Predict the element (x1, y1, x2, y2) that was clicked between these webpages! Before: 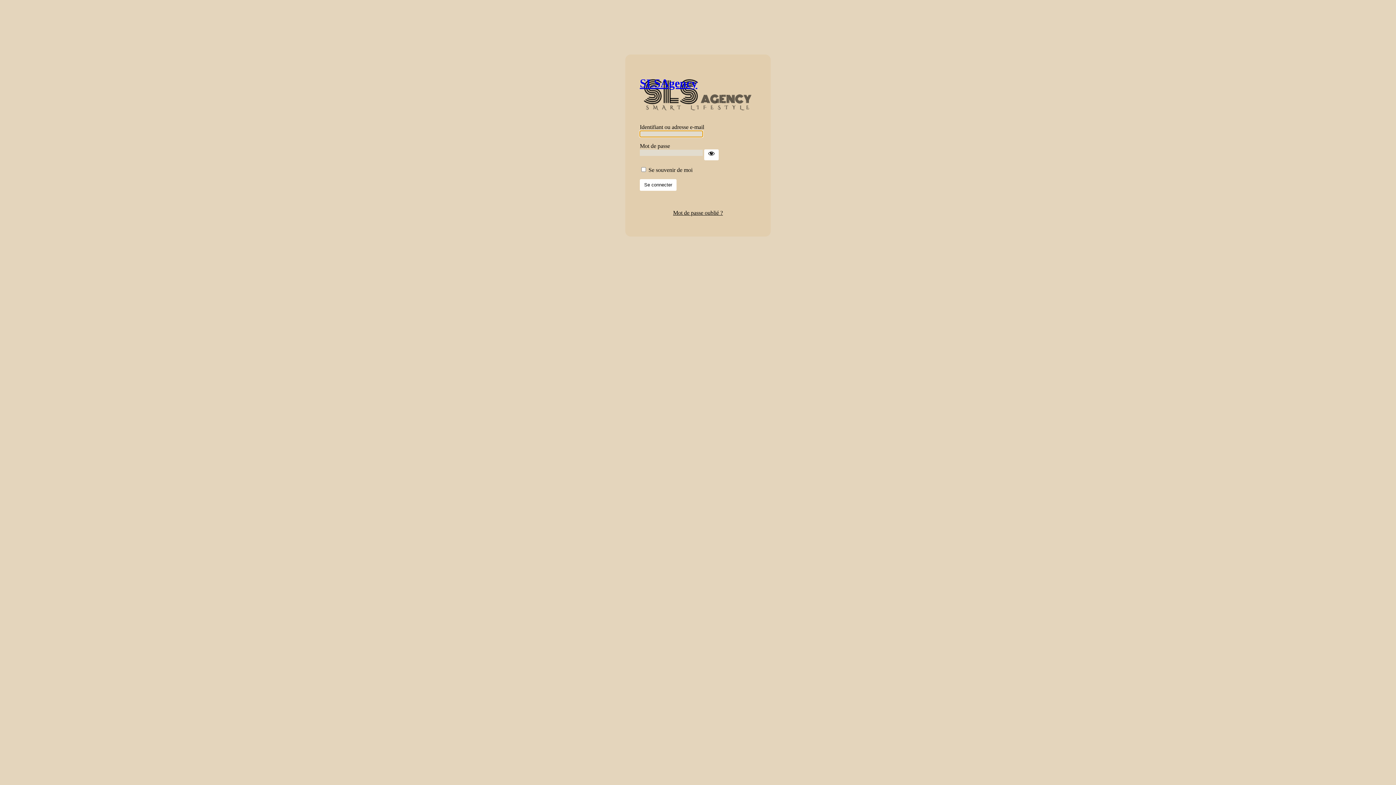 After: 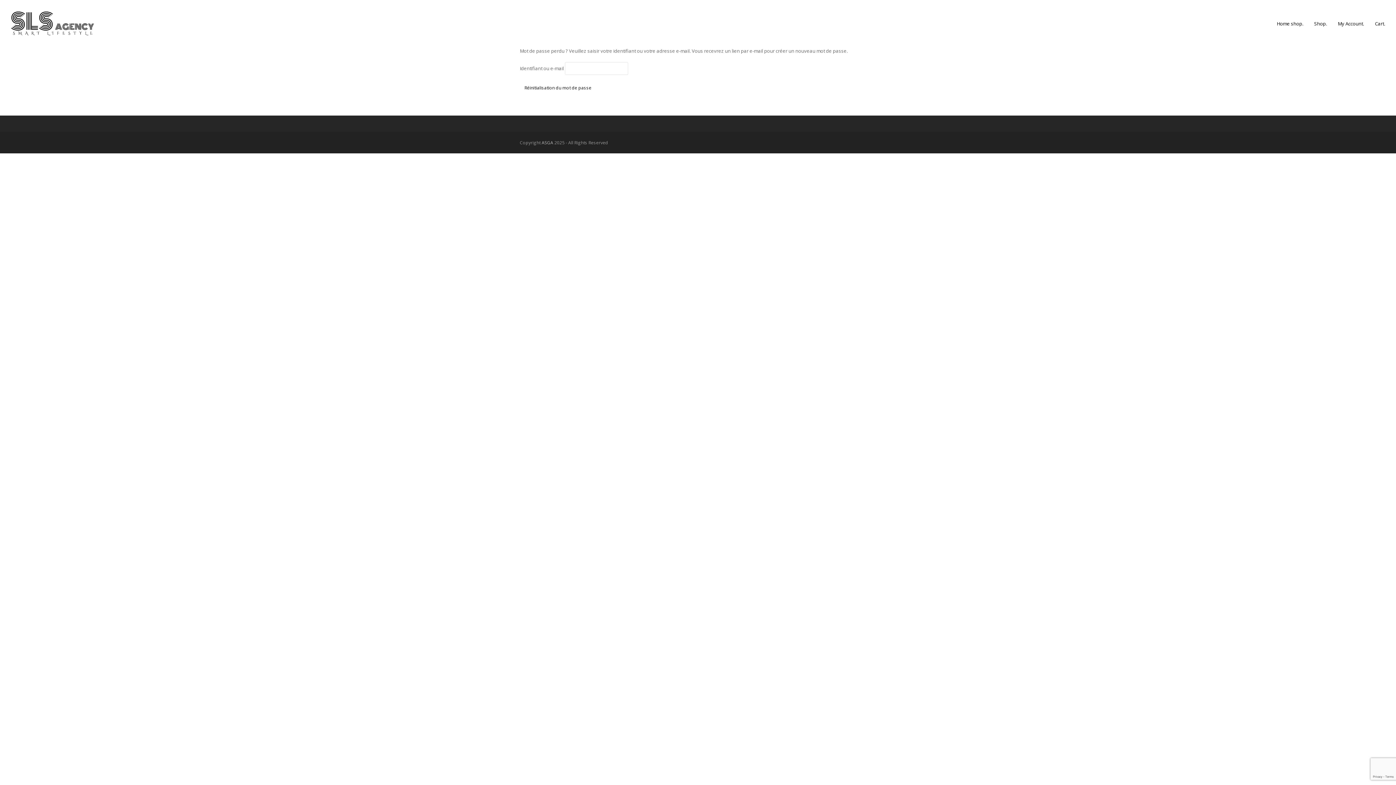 Action: bbox: (673, 209, 723, 216) label: Mot de passe oublié ?